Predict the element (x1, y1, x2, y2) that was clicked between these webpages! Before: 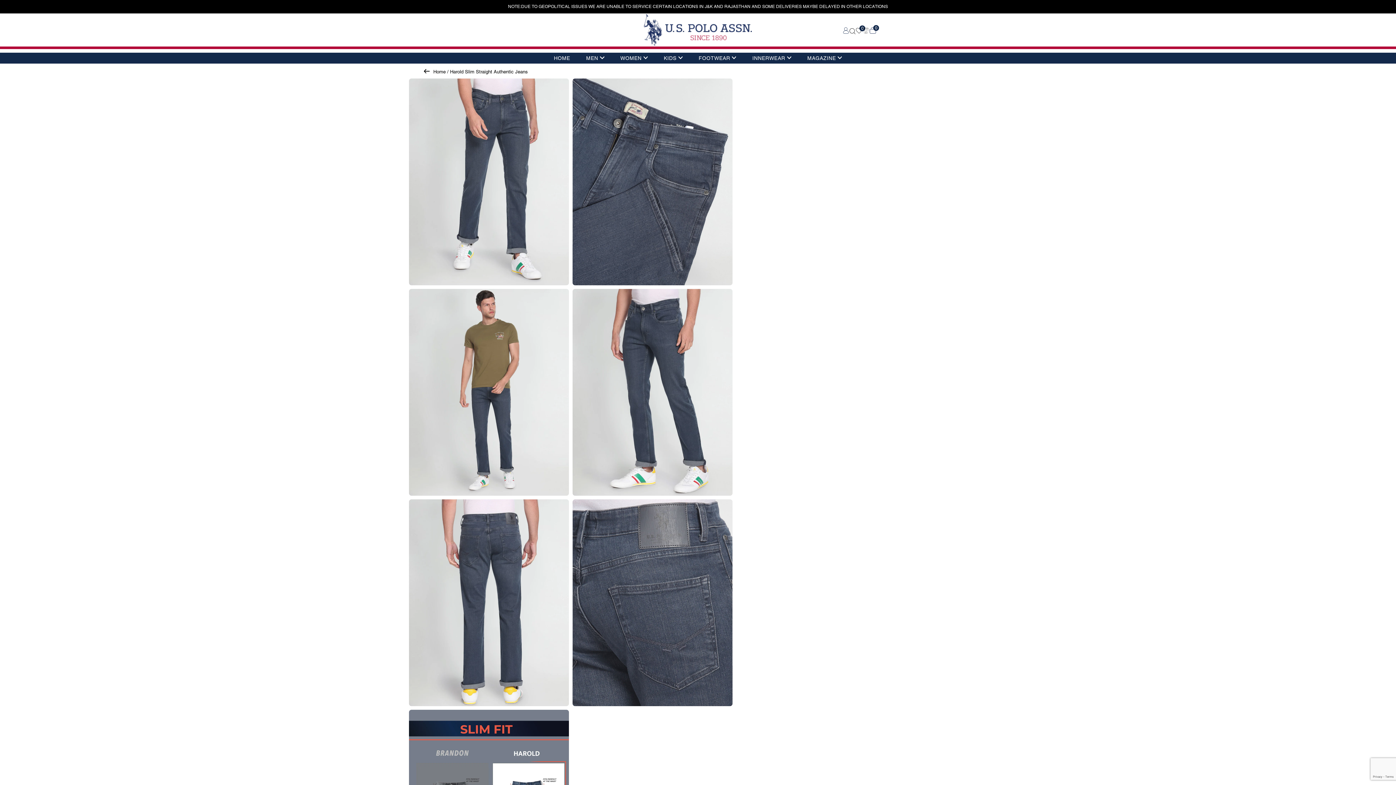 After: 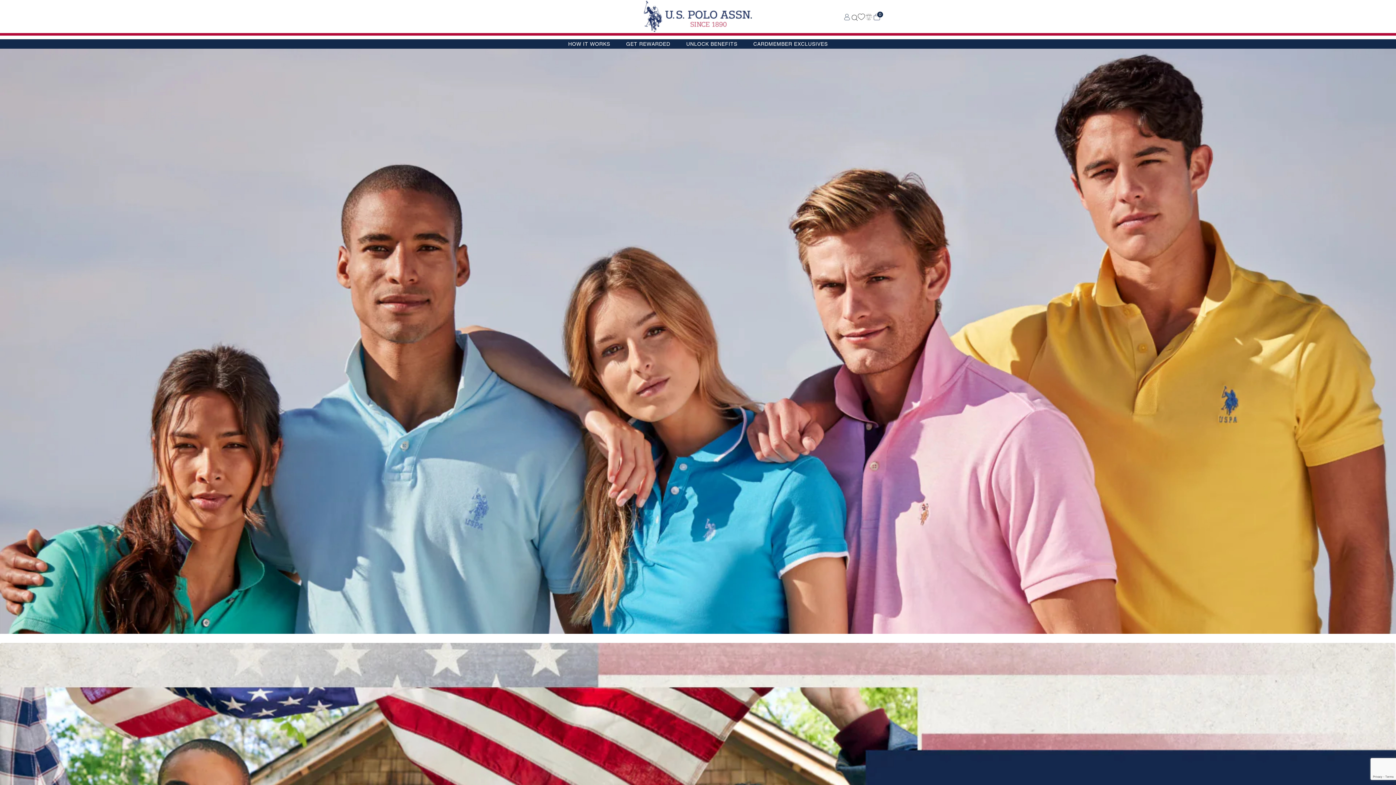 Action: bbox: (863, 28, 869, 35)